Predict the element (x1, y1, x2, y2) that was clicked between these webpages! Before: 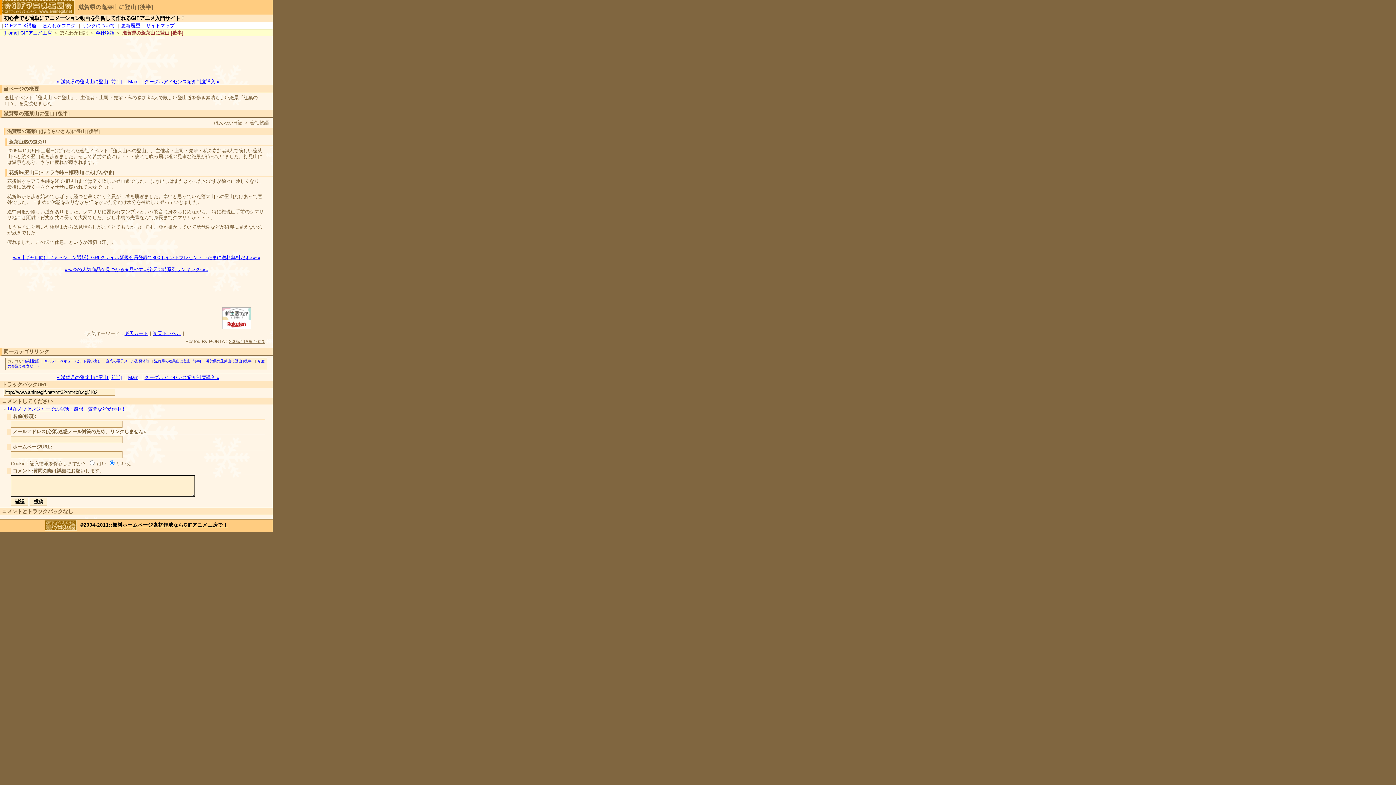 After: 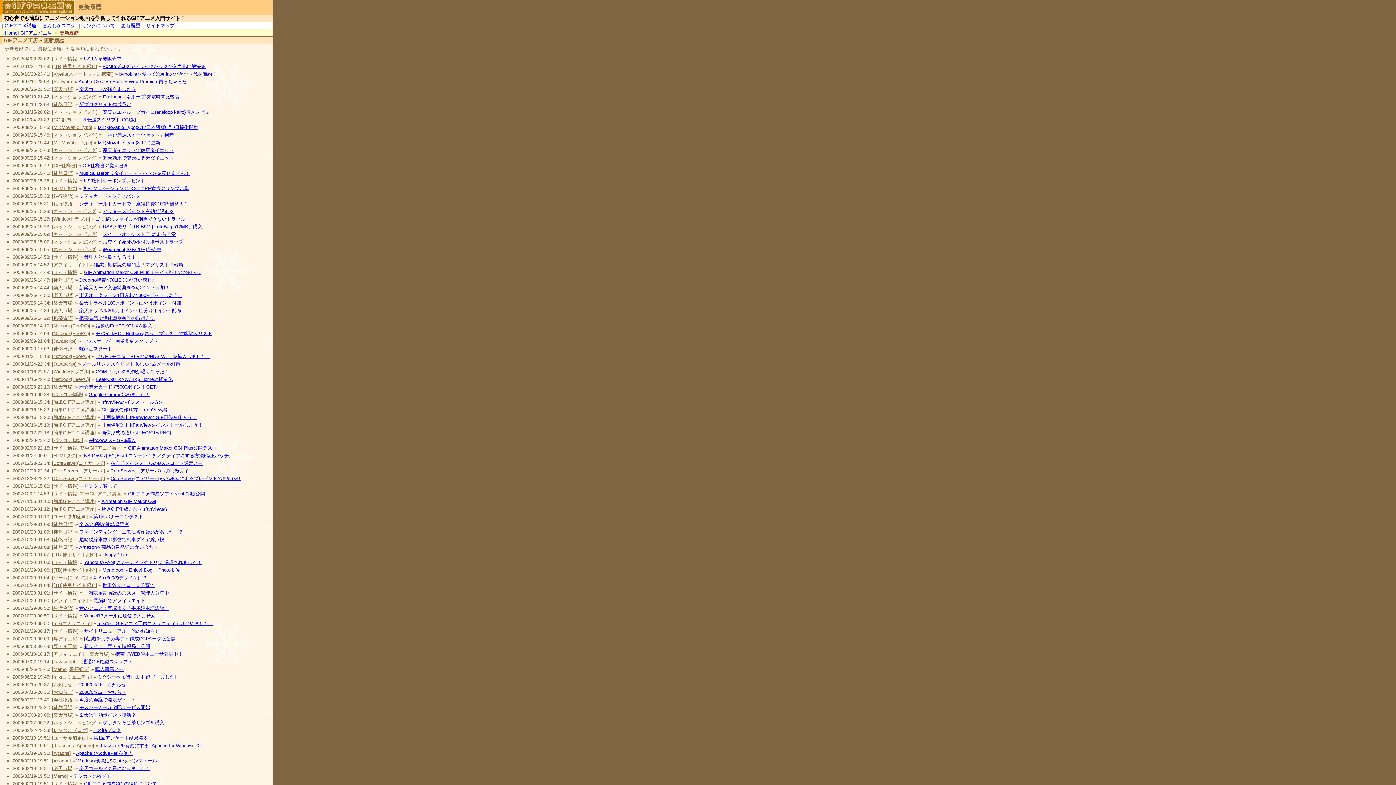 Action: label: 更新履歴 bbox: (121, 22, 140, 28)